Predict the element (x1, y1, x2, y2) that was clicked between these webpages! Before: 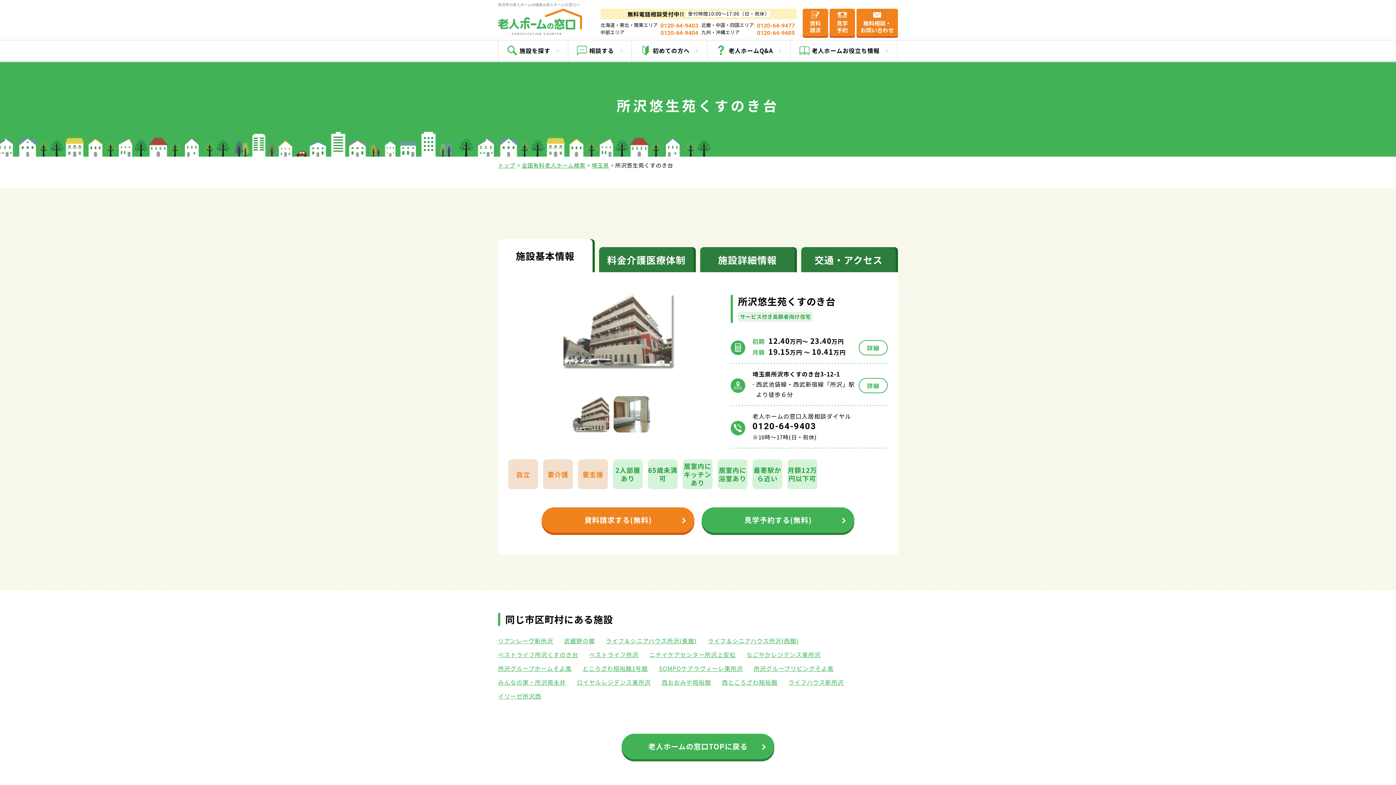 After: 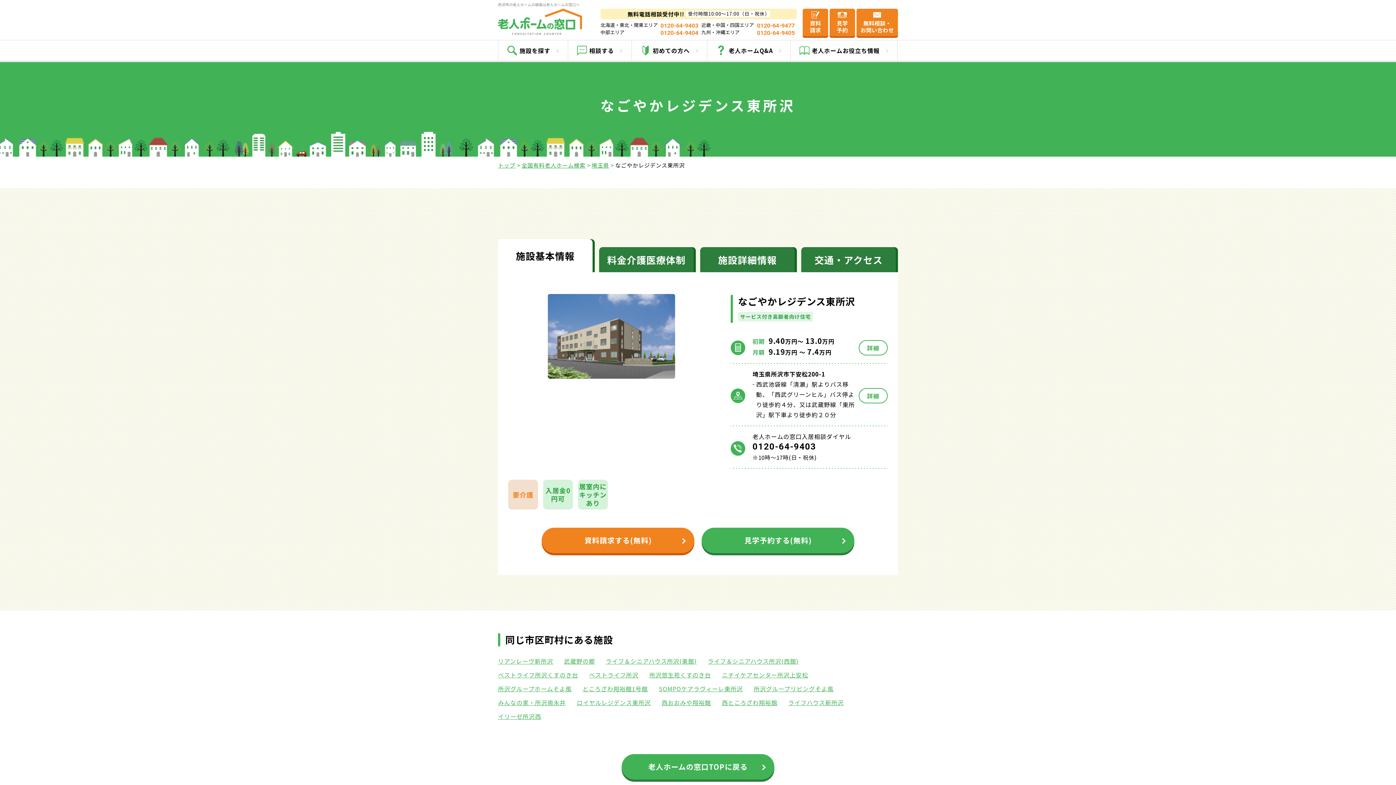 Action: bbox: (746, 650, 820, 659) label: なごやかレジデンス東所沢